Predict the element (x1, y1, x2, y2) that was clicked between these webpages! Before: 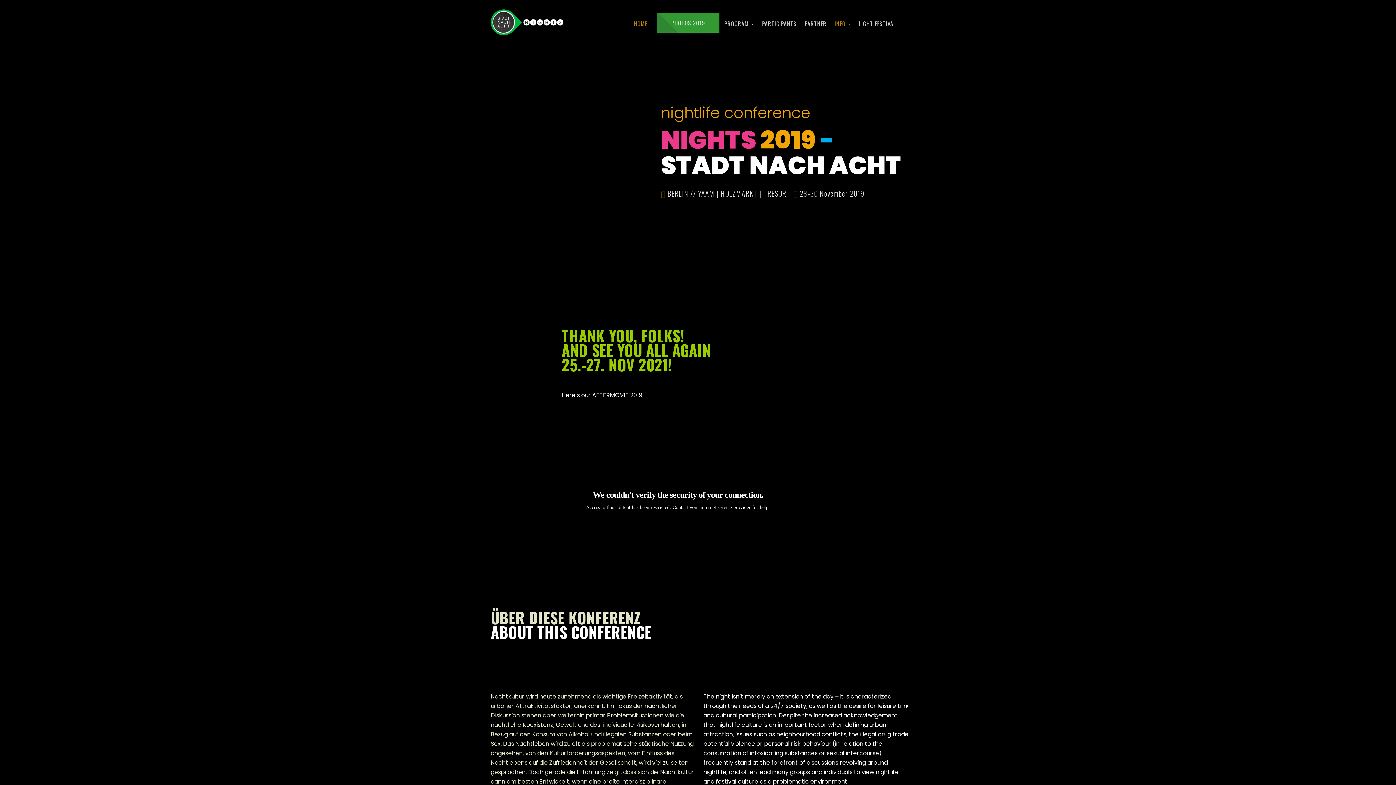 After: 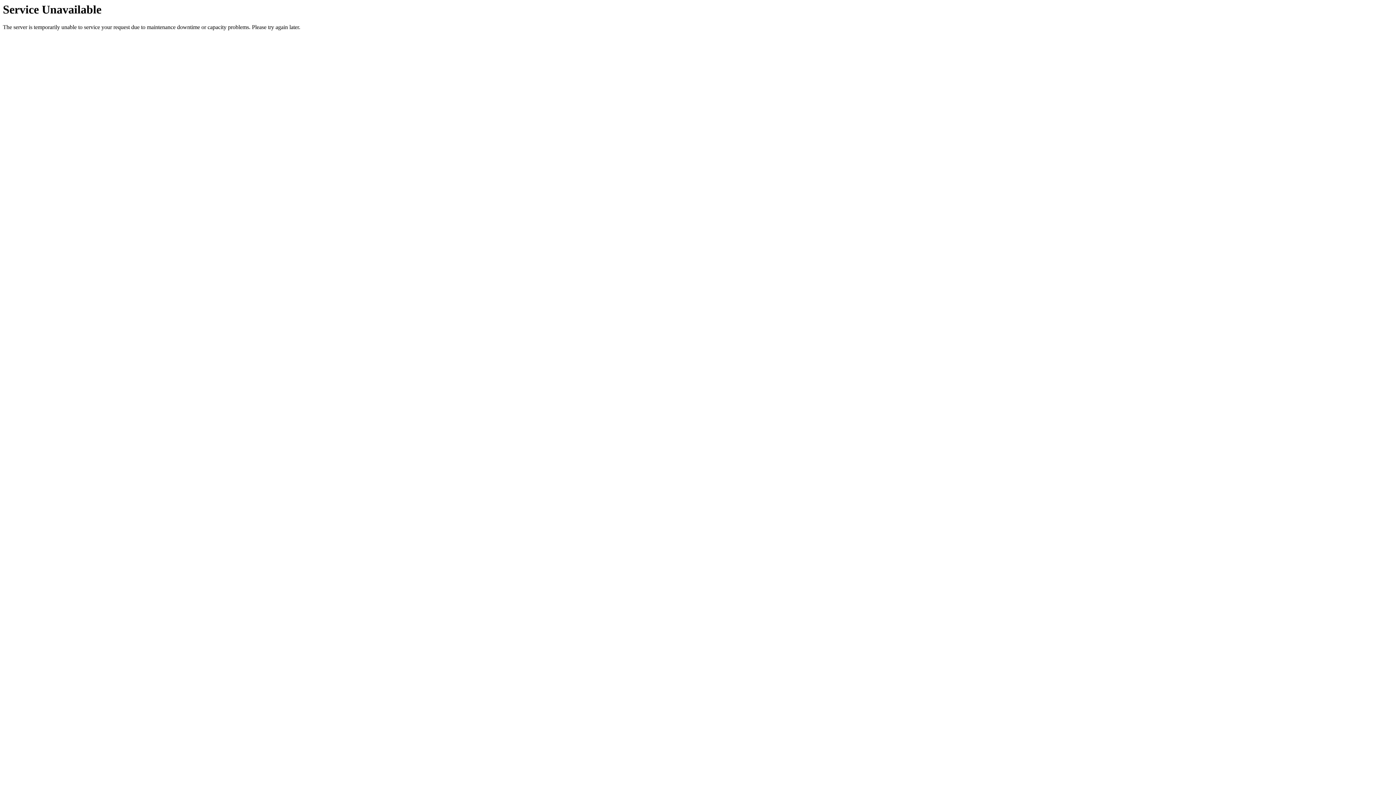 Action: label: PHOTOS 2019 bbox: (671, 18, 705, 27)